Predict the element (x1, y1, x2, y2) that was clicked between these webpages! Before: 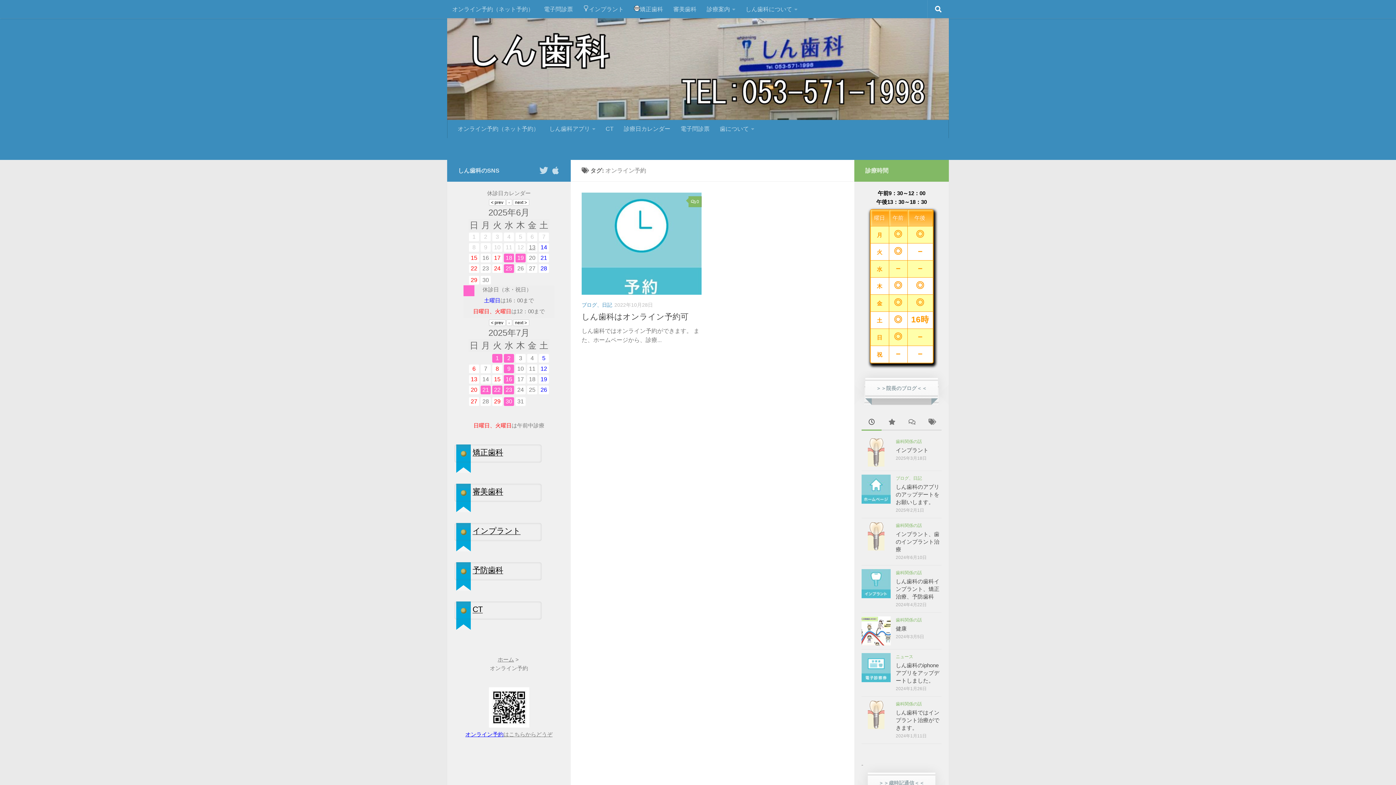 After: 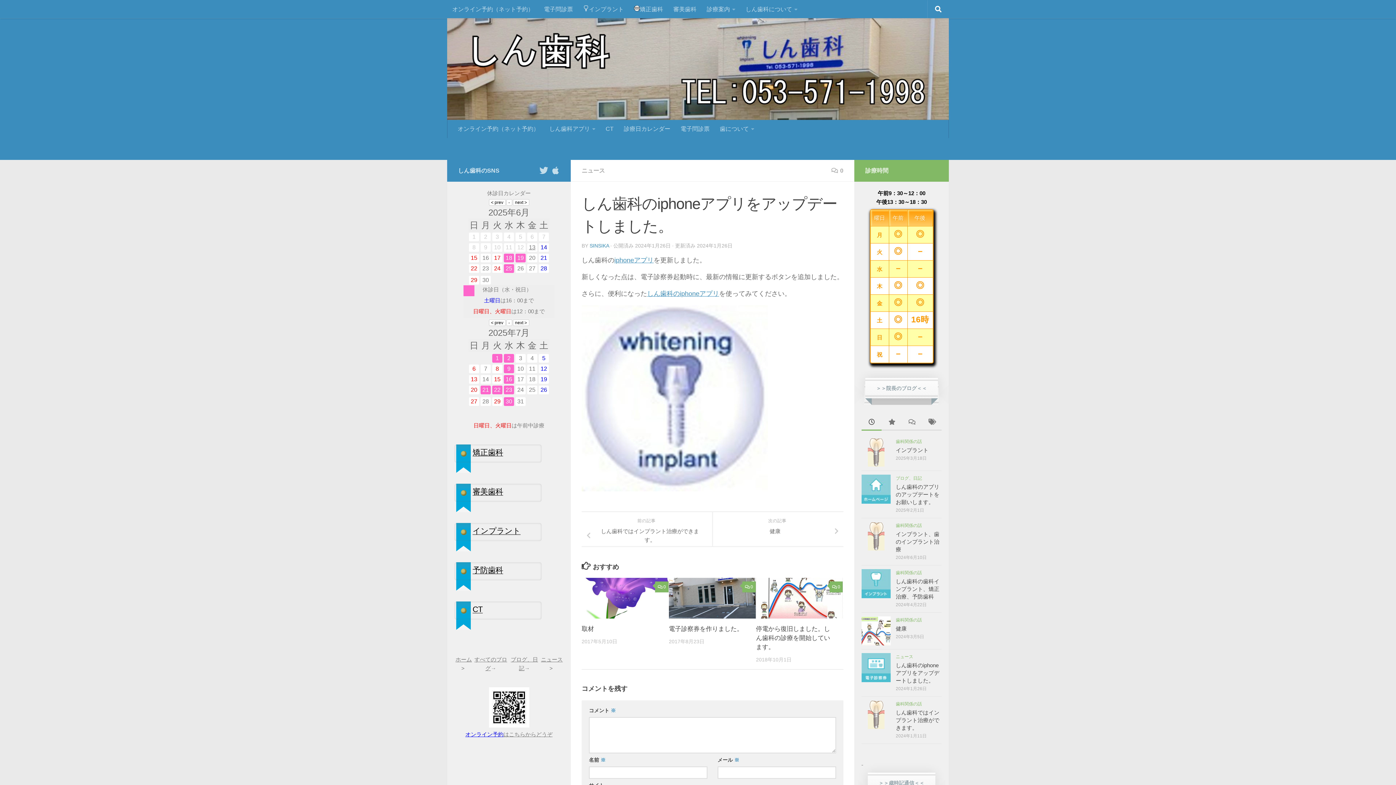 Action: bbox: (861, 653, 890, 682)